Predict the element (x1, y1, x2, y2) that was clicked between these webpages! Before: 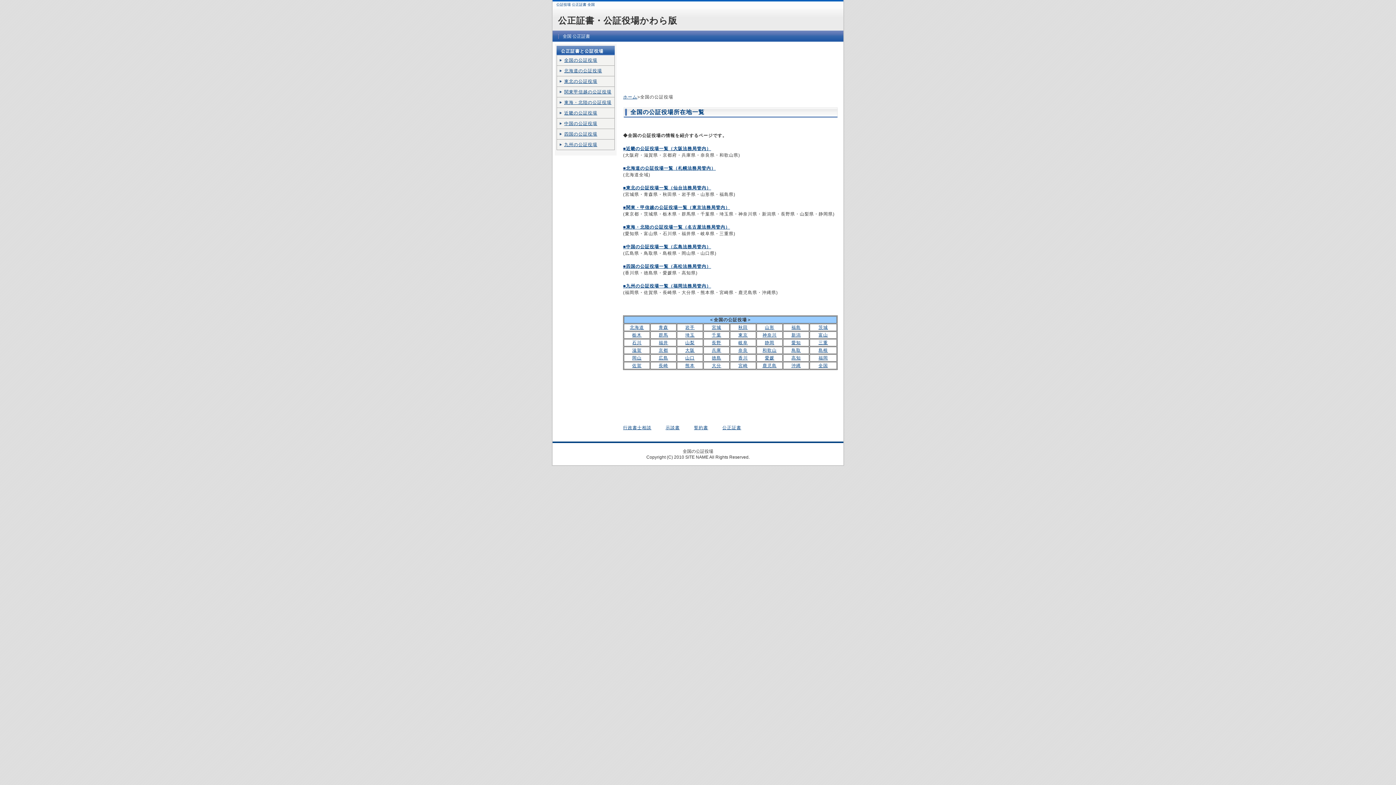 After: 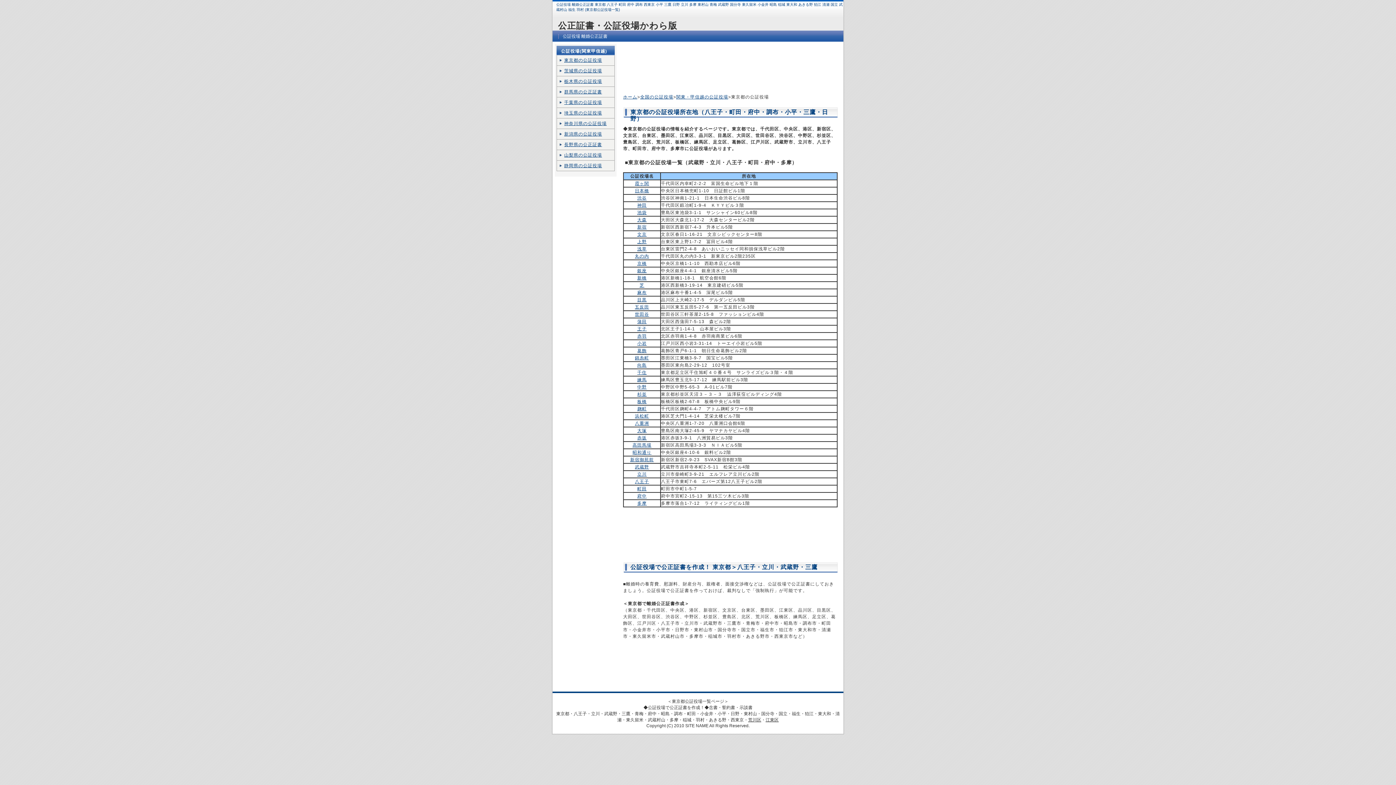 Action: label: 東京 bbox: (738, 332, 748, 337)